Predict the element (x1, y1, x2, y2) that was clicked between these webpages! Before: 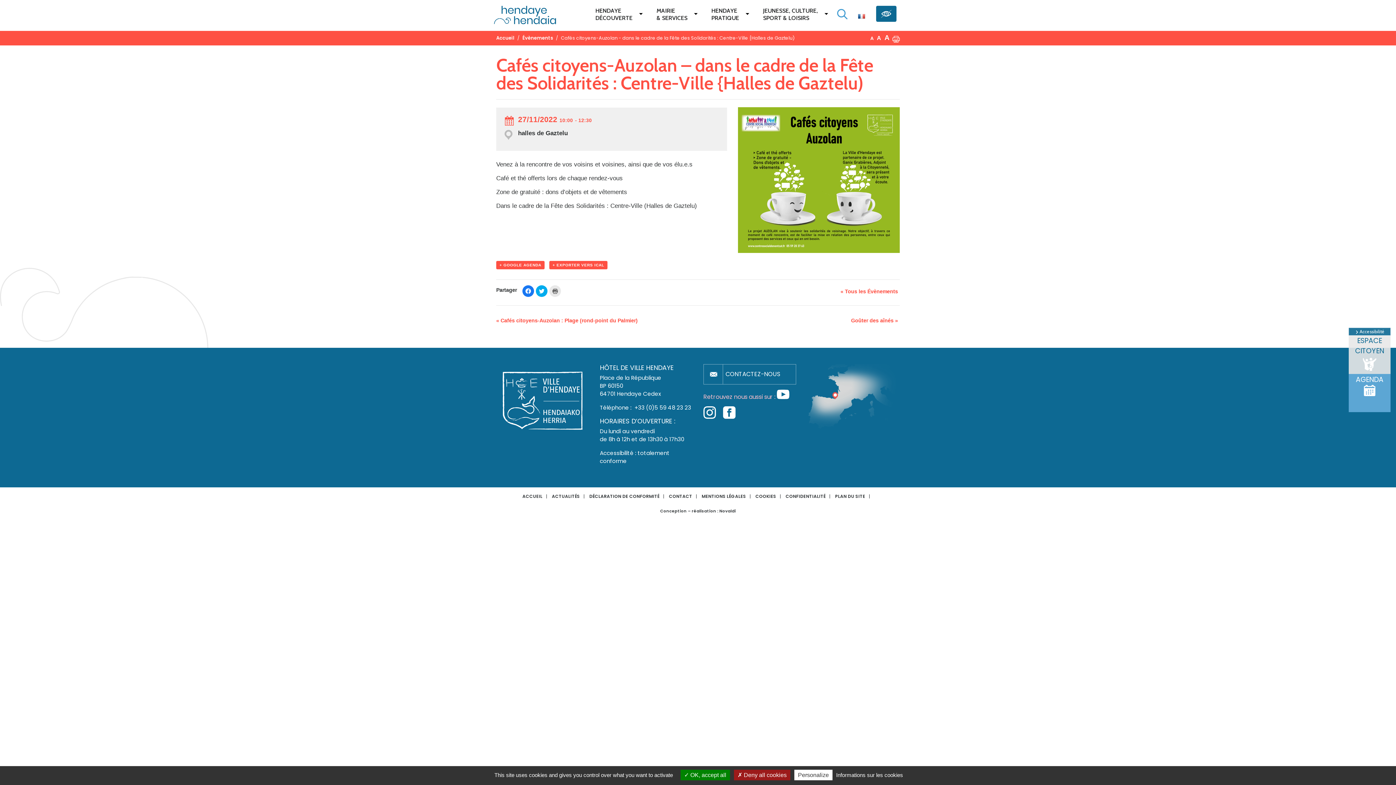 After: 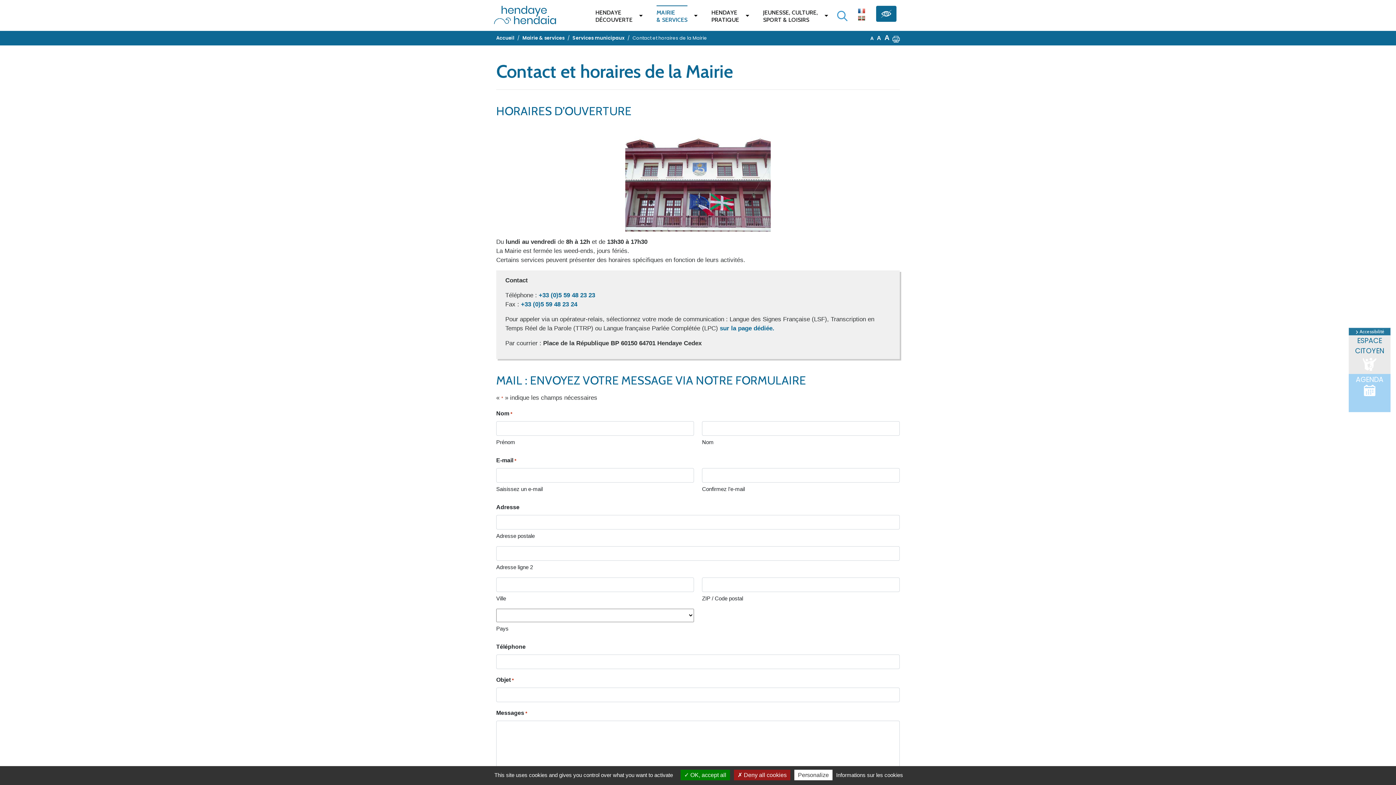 Action: label: CONTACTEZ-NOUS bbox: (703, 364, 796, 384)